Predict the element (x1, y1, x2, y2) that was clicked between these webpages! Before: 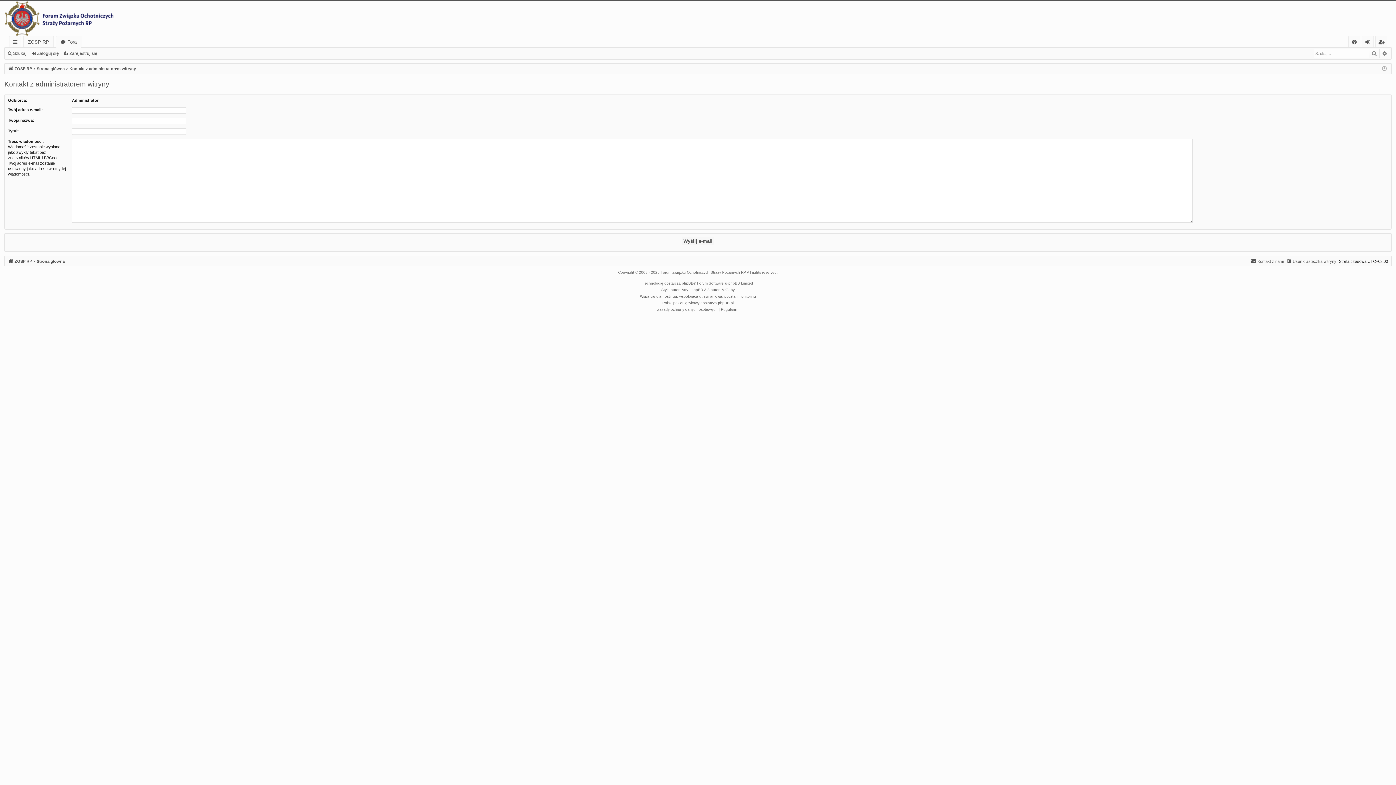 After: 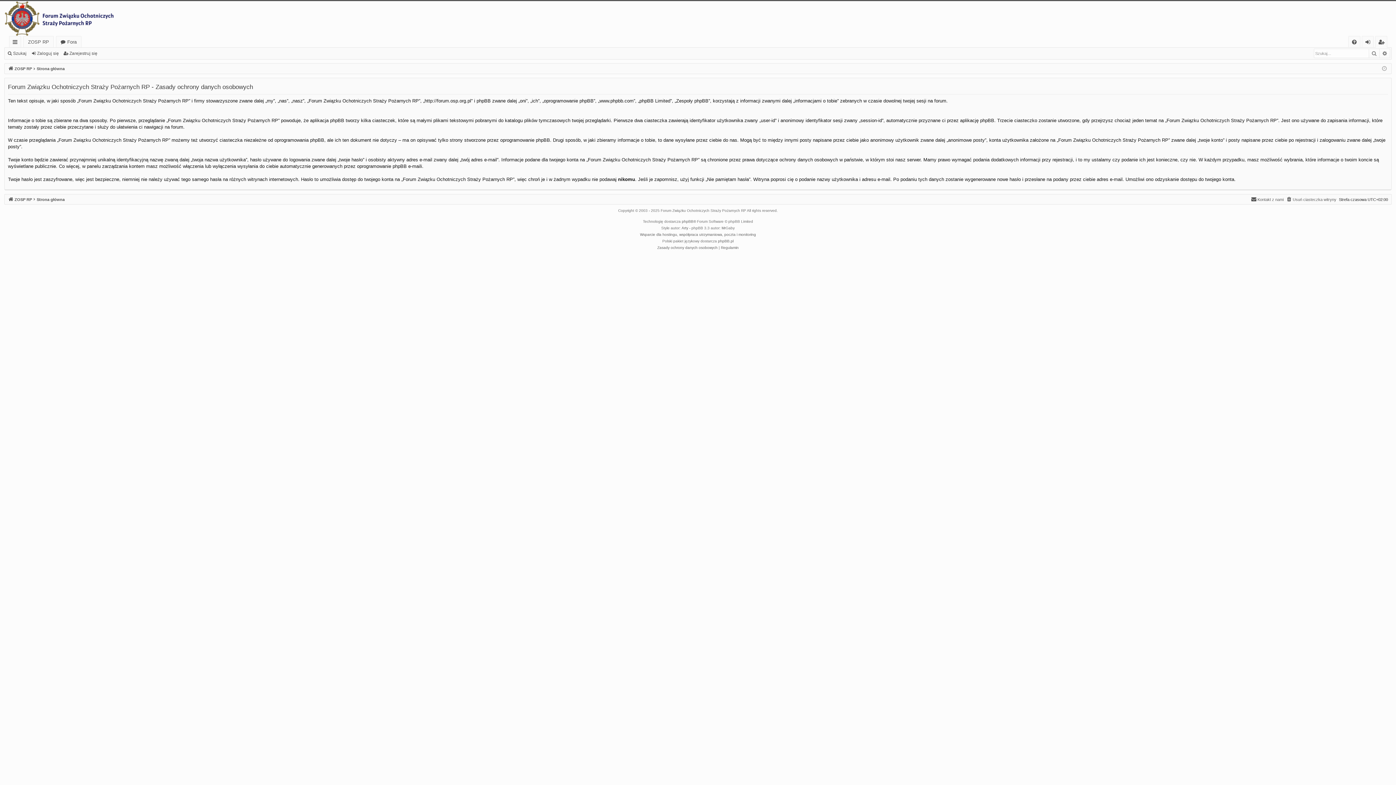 Action: label: Zasady ochrony danych osobowych bbox: (657, 306, 717, 313)